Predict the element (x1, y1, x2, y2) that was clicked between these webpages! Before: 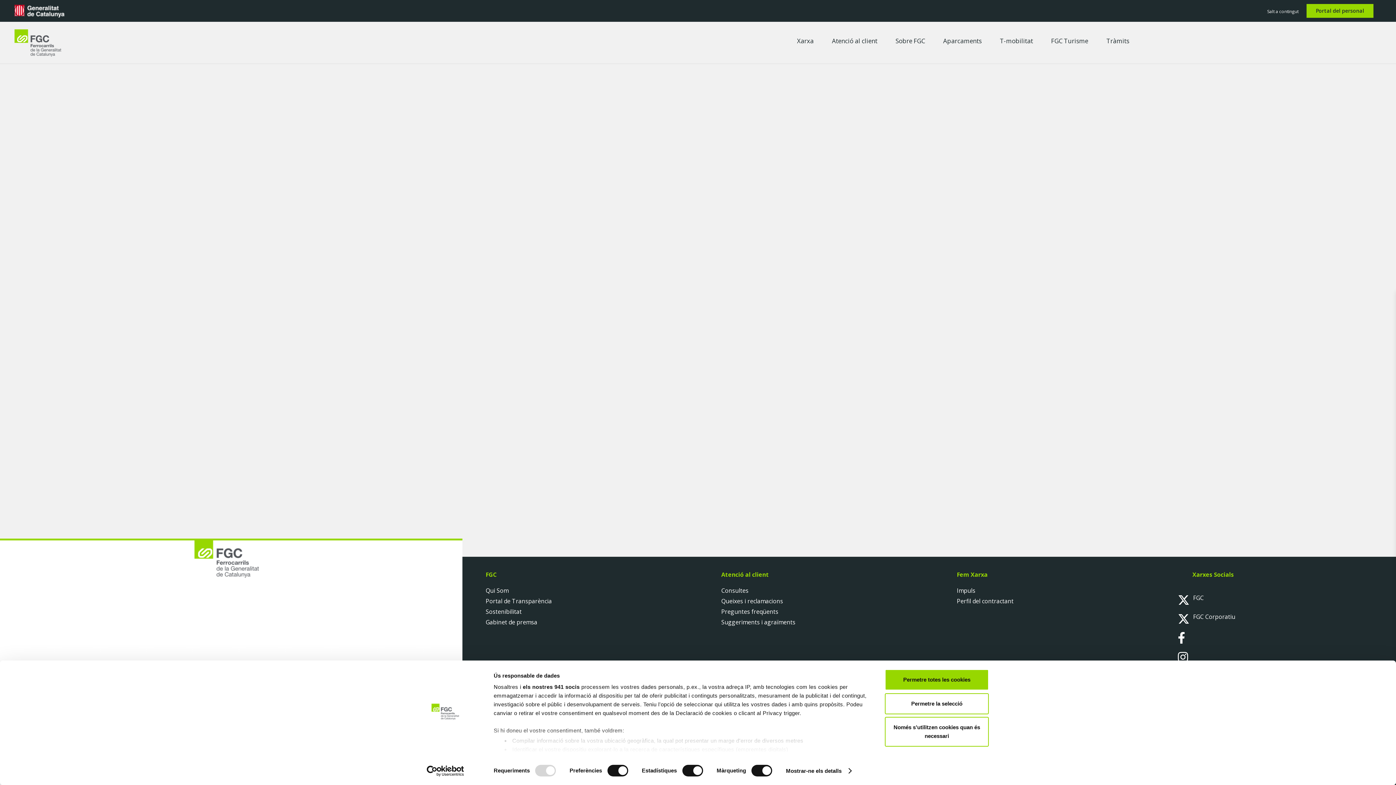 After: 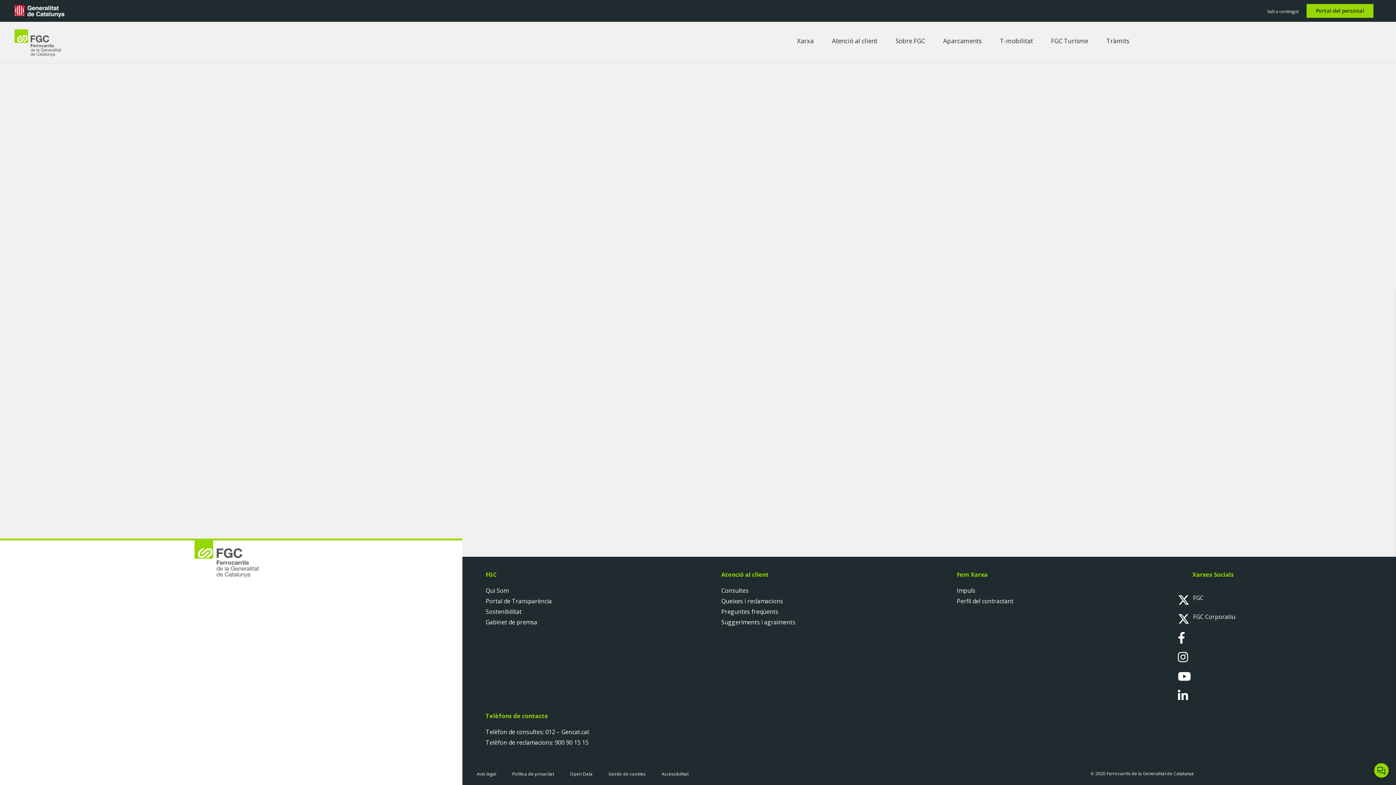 Action: label: Permetre la selecció bbox: (885, 693, 989, 714)